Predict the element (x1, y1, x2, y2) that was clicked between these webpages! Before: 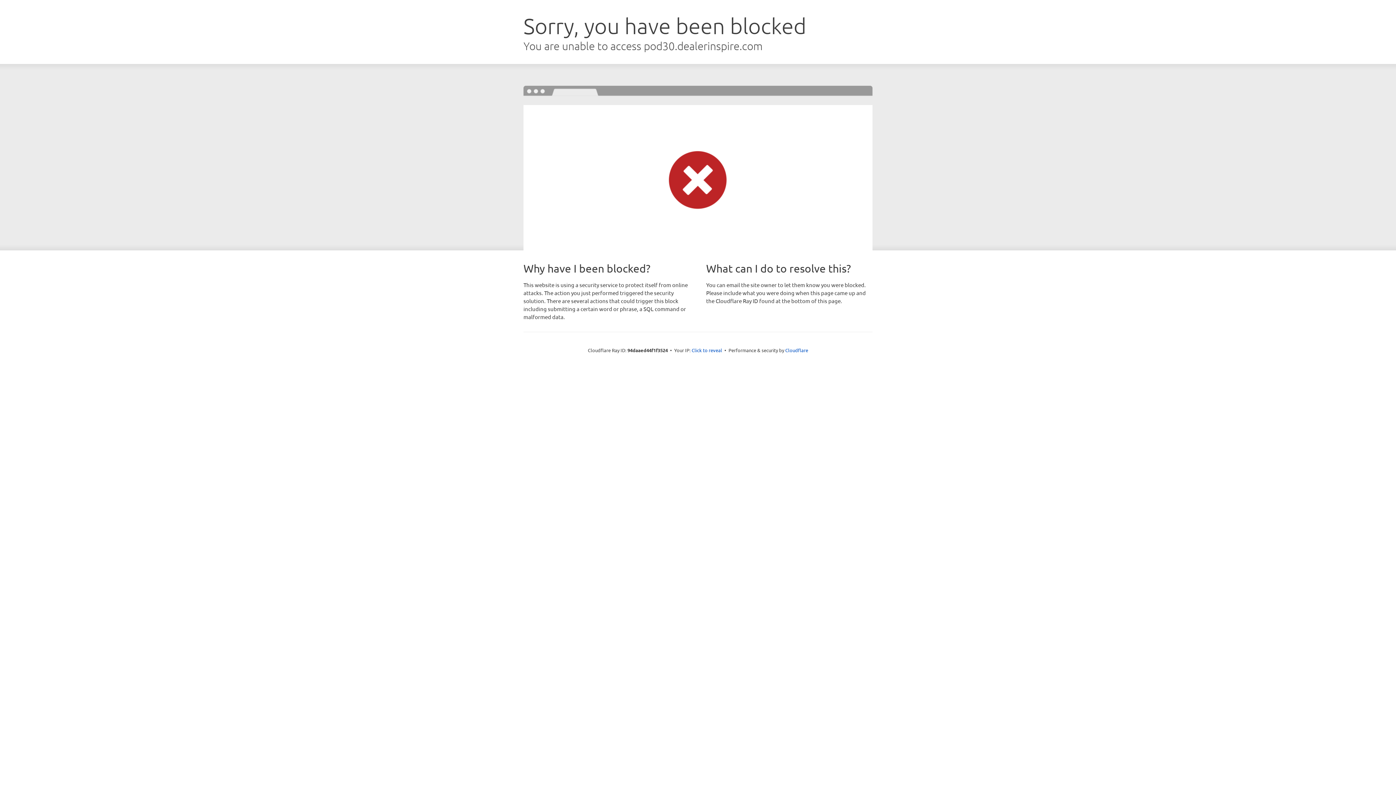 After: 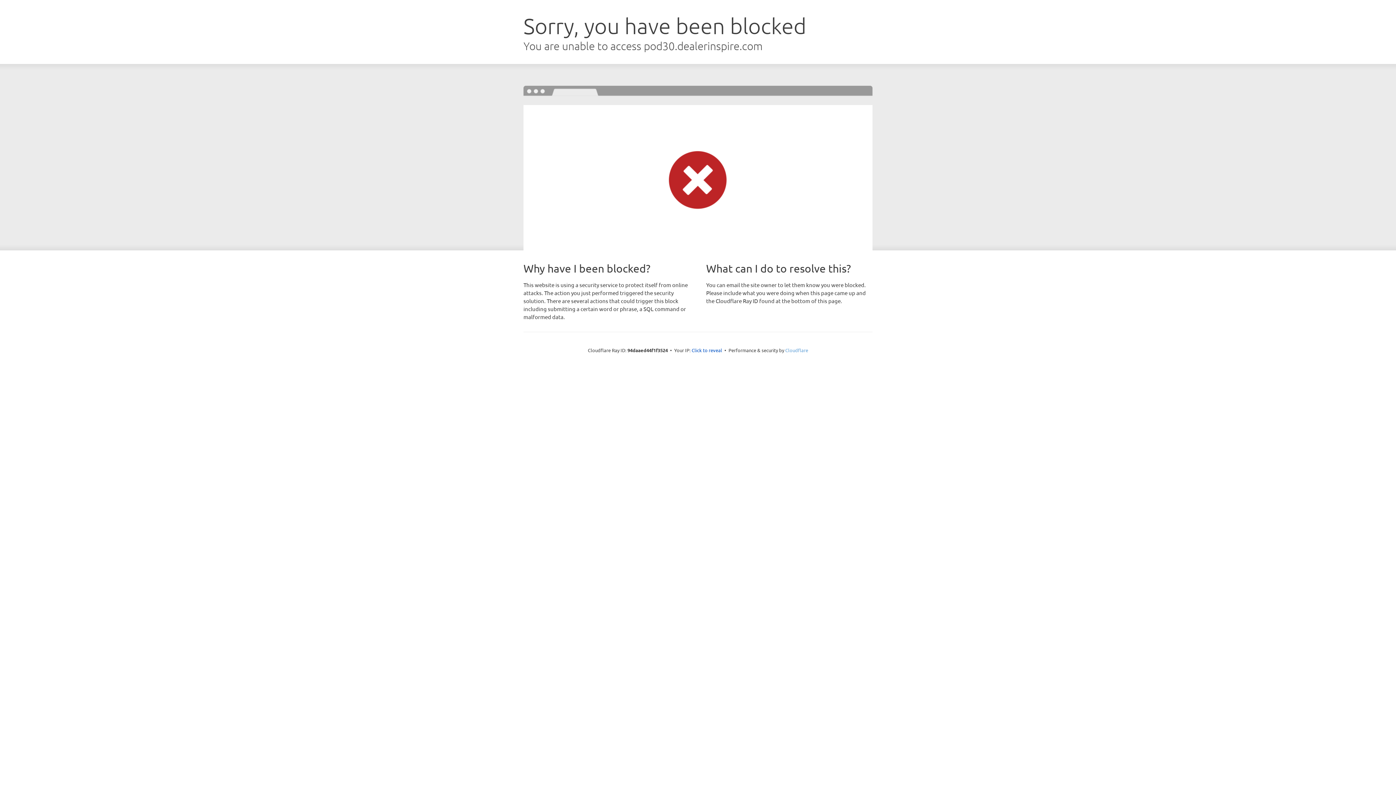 Action: bbox: (785, 347, 808, 353) label: Cloudflare